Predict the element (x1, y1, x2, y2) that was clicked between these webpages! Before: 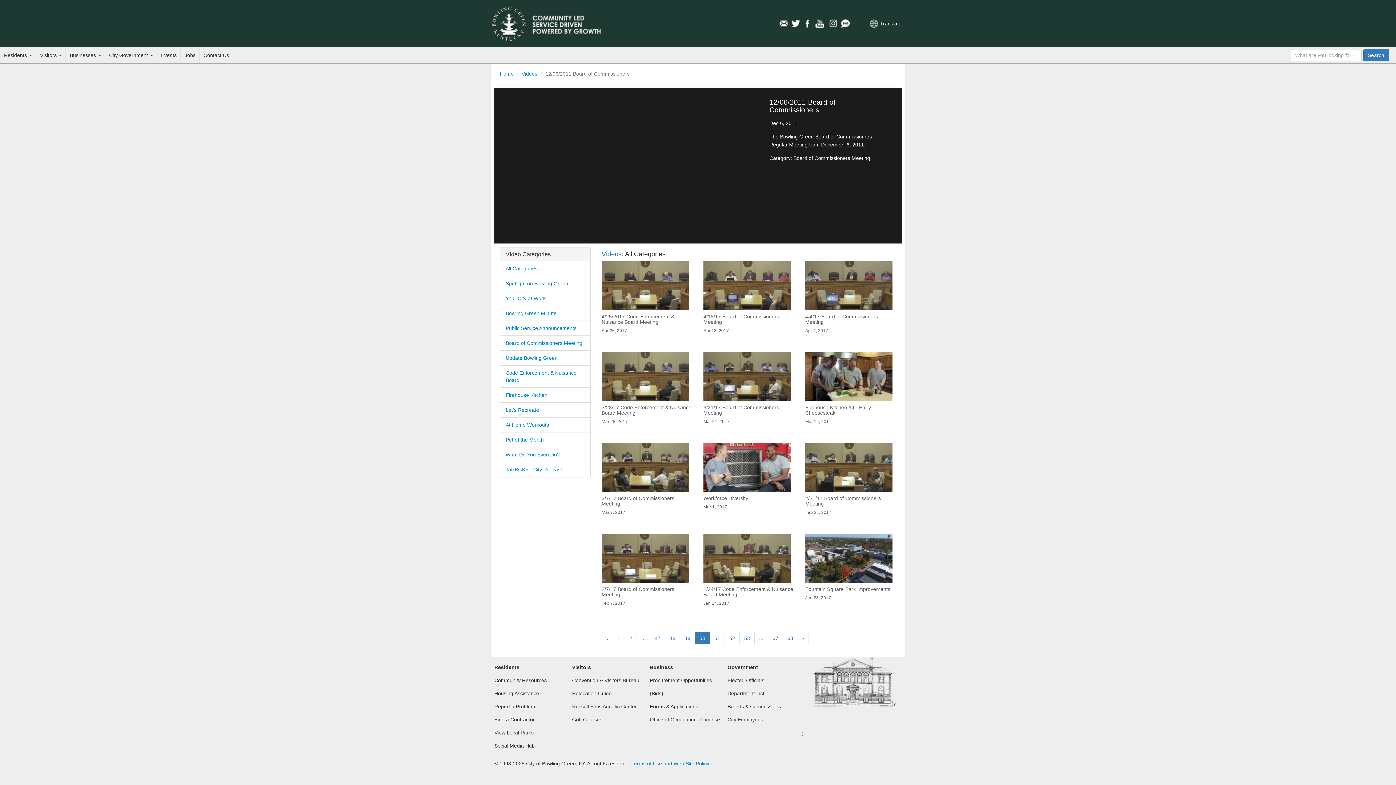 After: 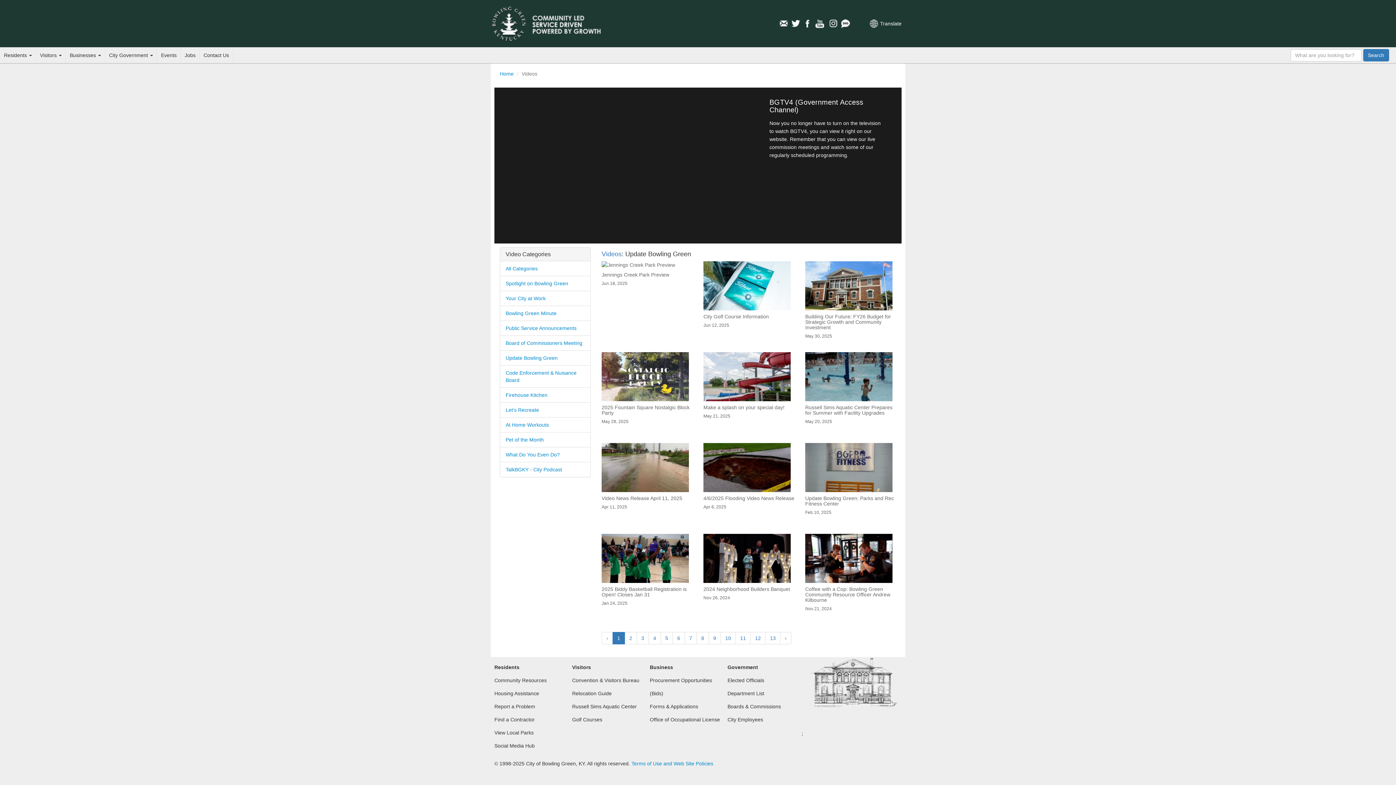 Action: label: Update Bowling Green bbox: (505, 355, 557, 360)